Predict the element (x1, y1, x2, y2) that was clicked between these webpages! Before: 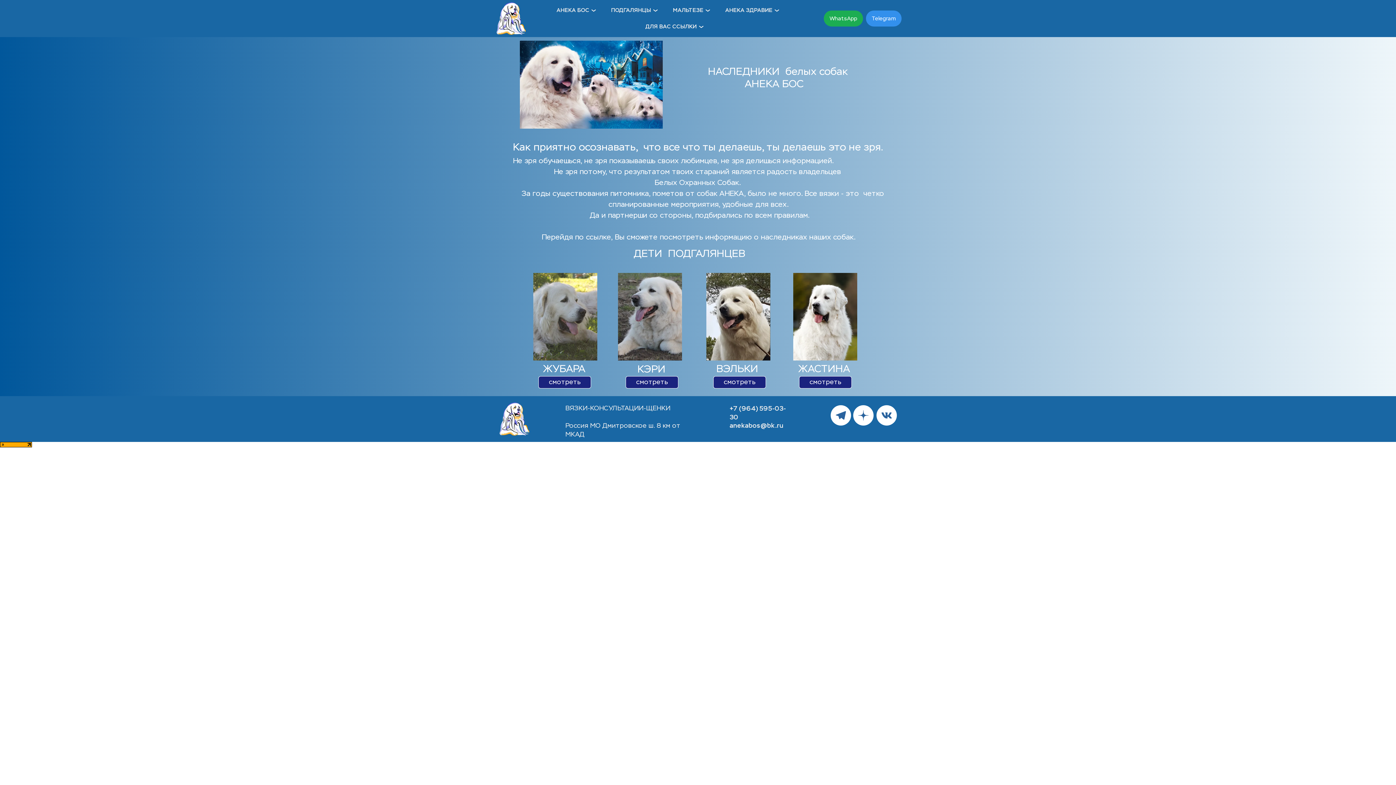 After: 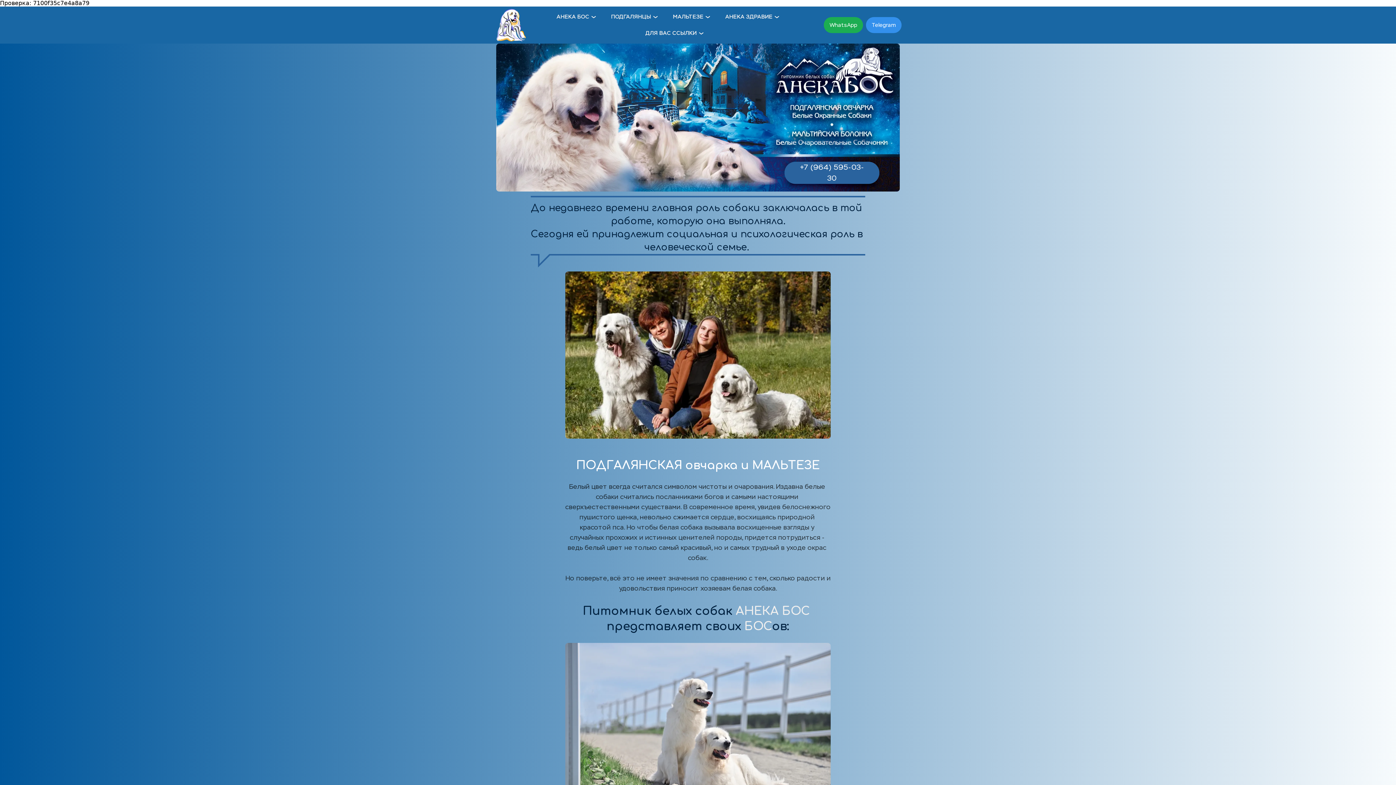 Action: bbox: (497, 402, 530, 436)